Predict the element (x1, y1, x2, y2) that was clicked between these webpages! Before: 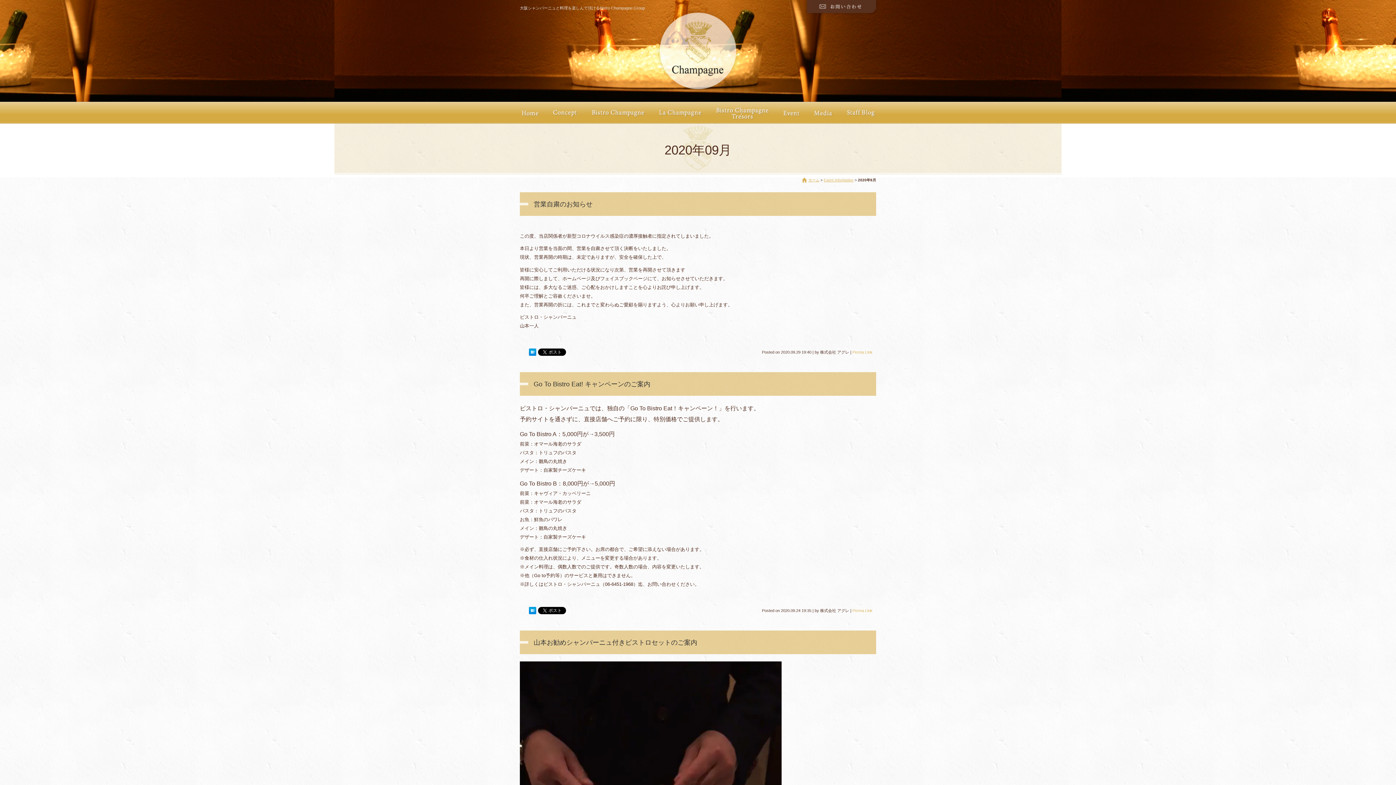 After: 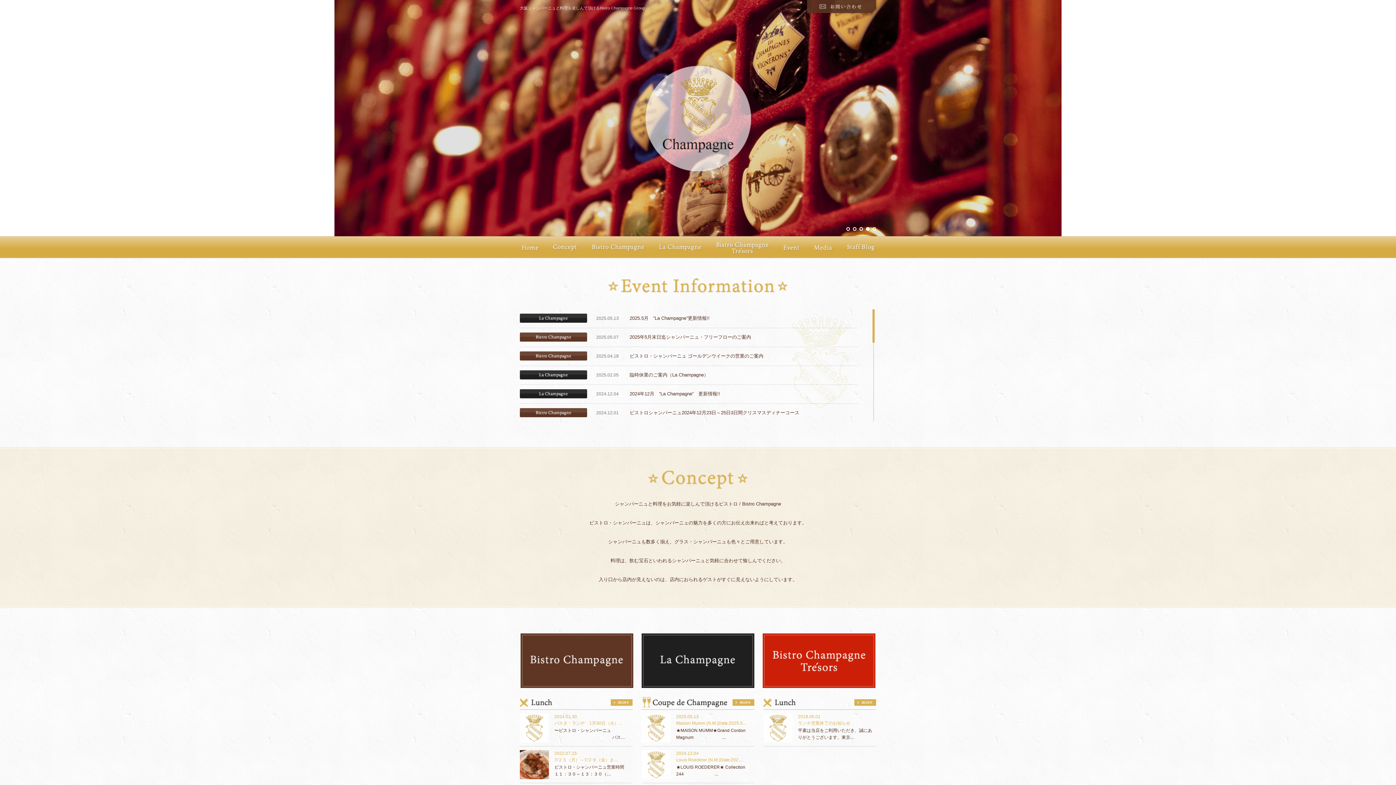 Action: bbox: (808, 178, 819, 182) label: ホーム